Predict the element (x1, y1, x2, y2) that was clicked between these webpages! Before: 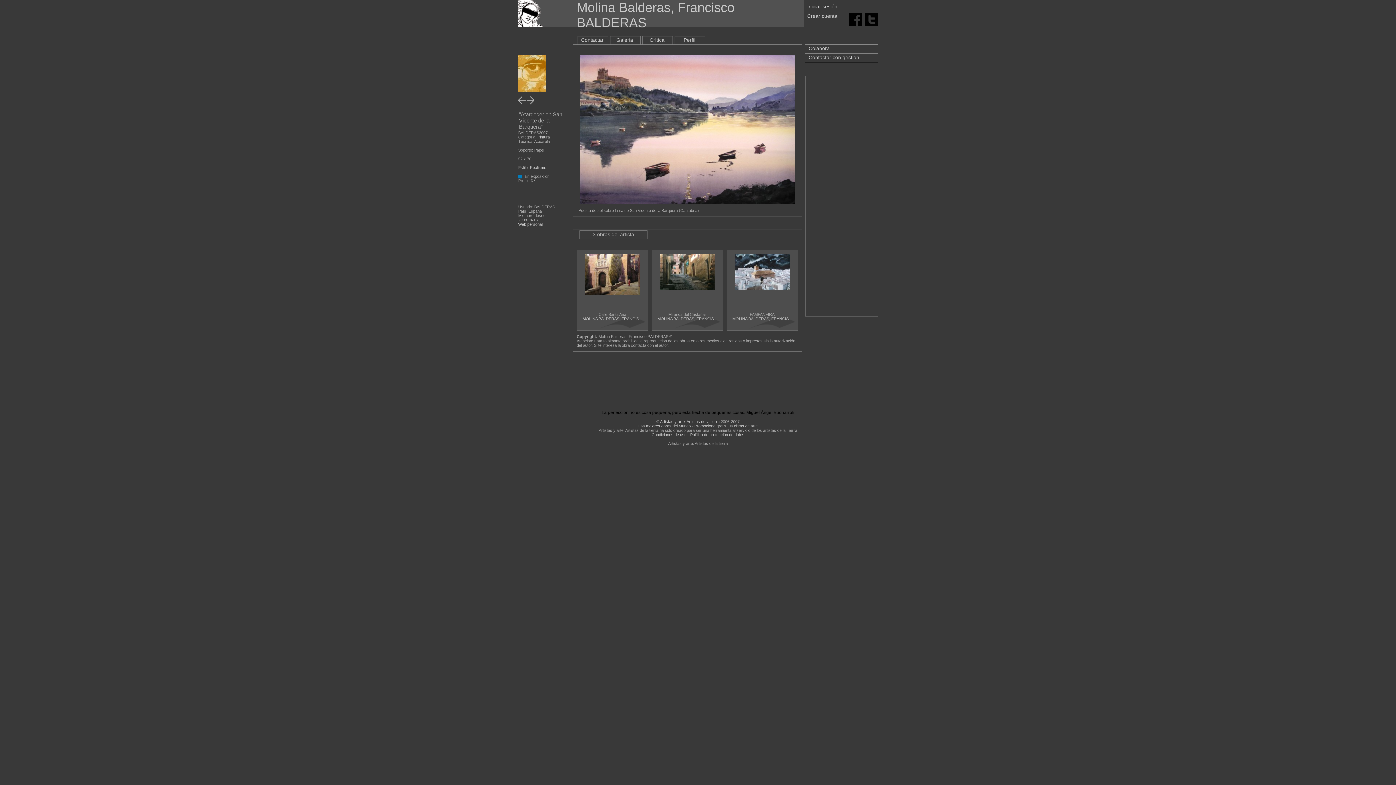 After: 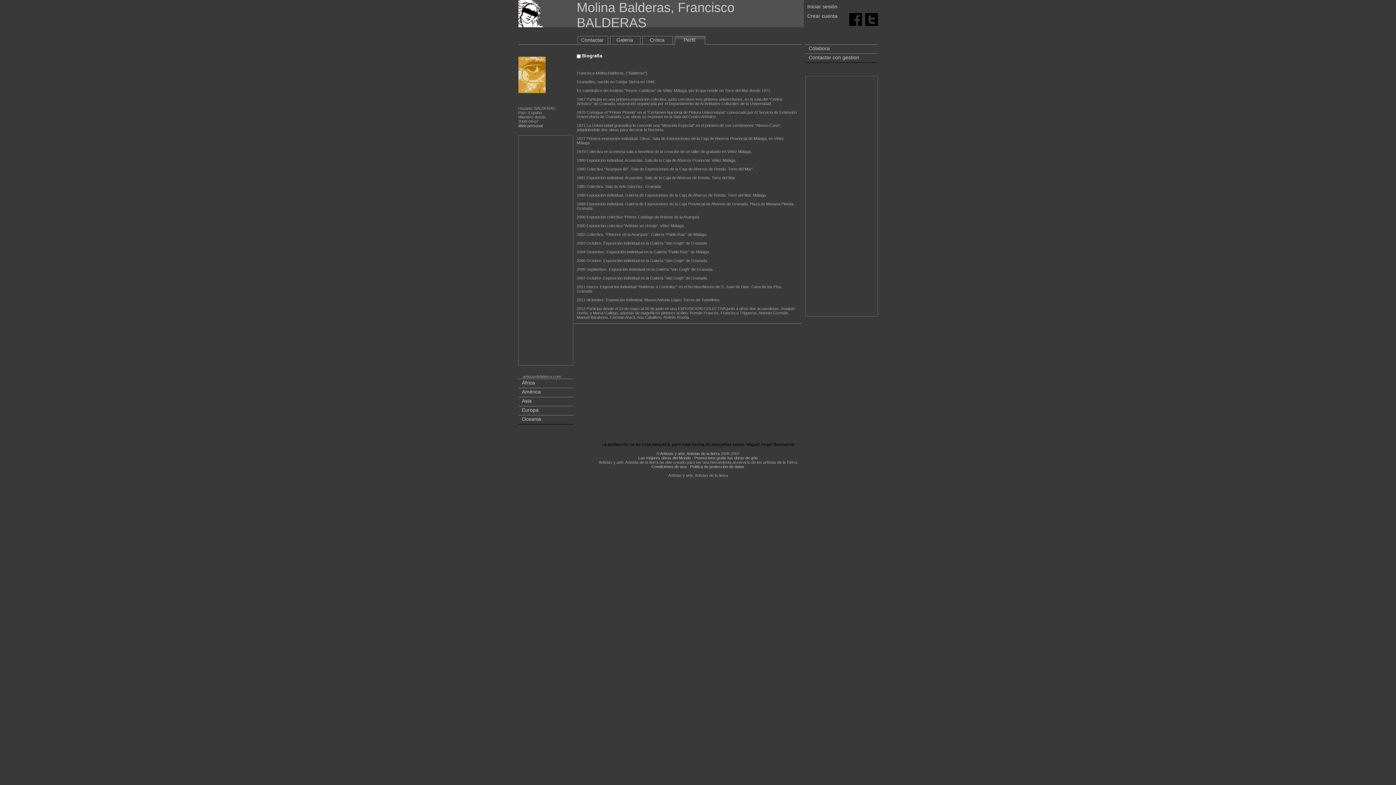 Action: label: Perfil bbox: (683, 37, 695, 42)